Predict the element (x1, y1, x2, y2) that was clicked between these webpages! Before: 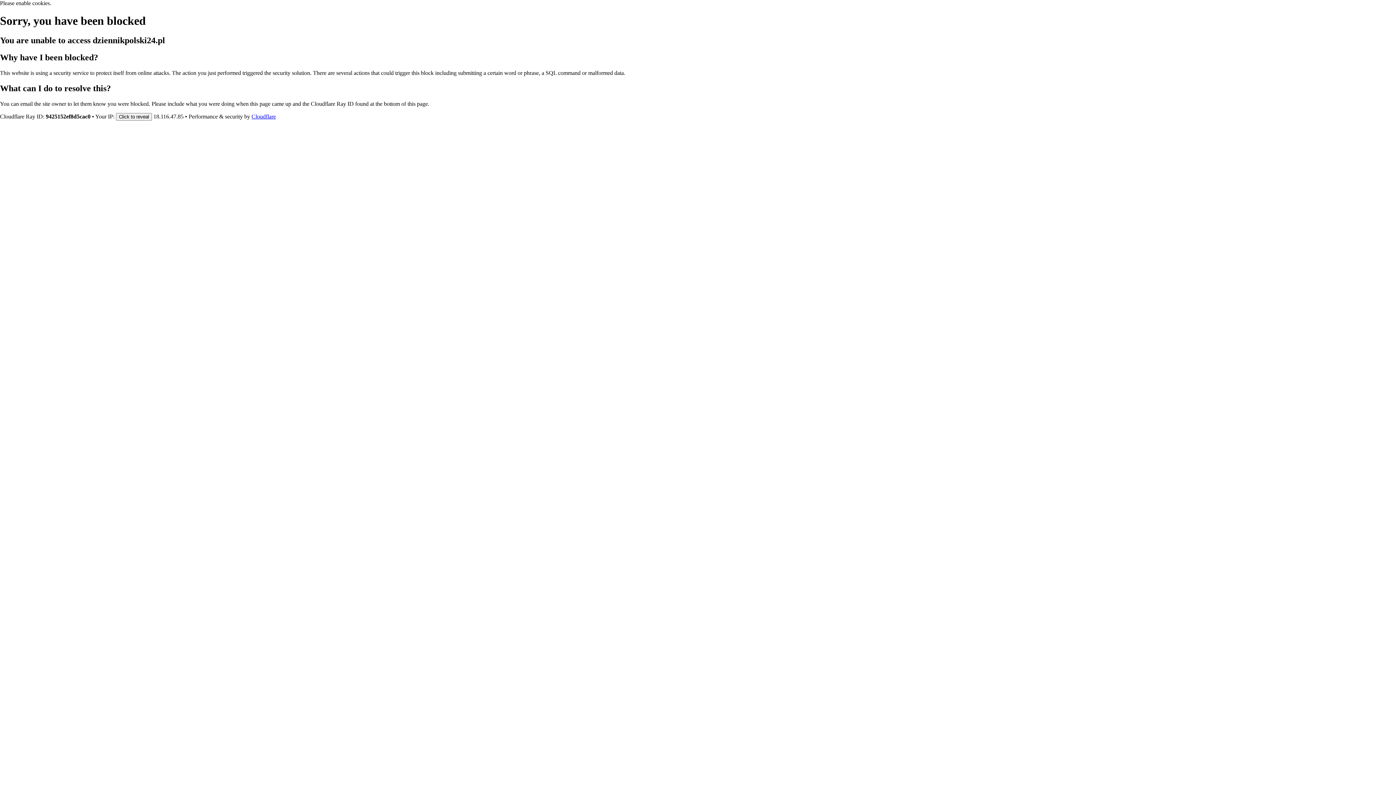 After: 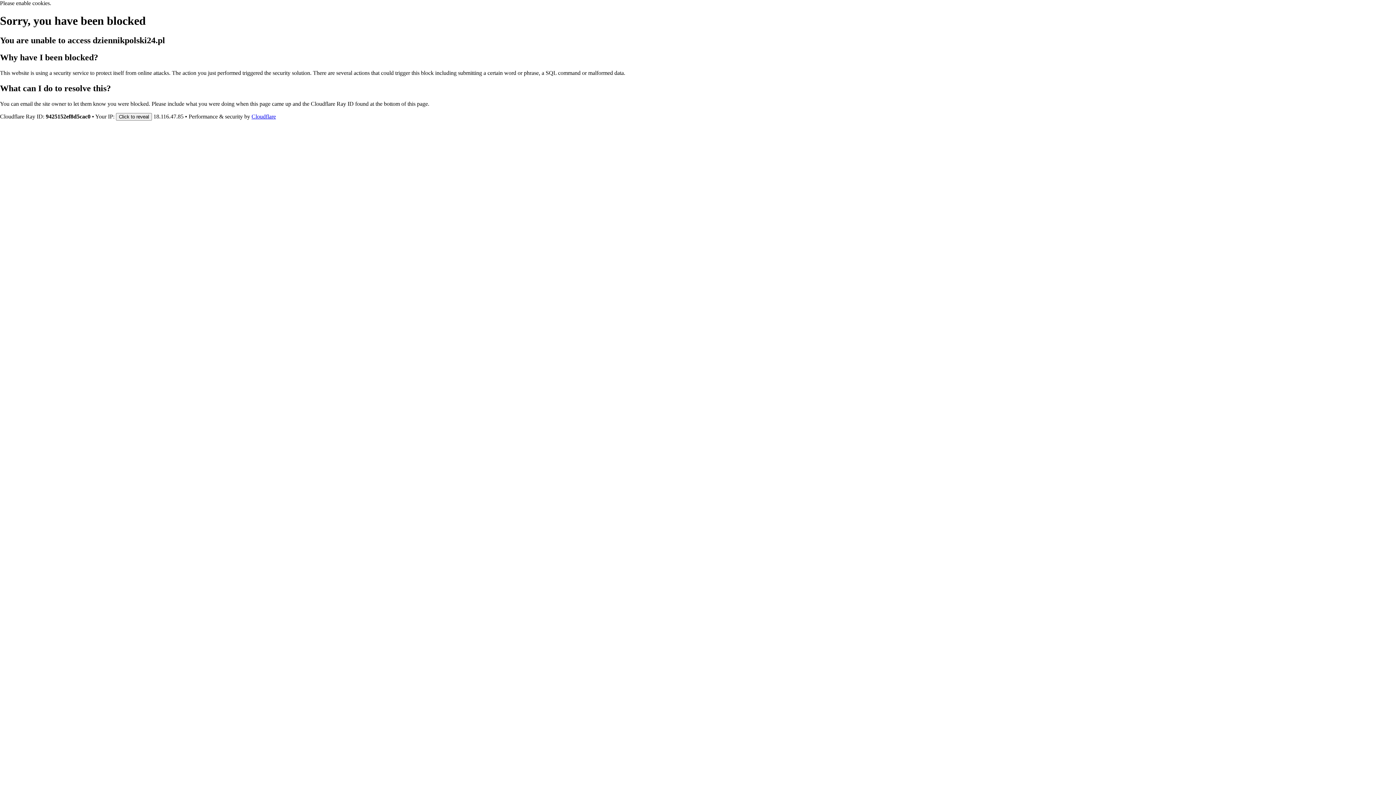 Action: label: Cloudflare bbox: (251, 113, 276, 119)